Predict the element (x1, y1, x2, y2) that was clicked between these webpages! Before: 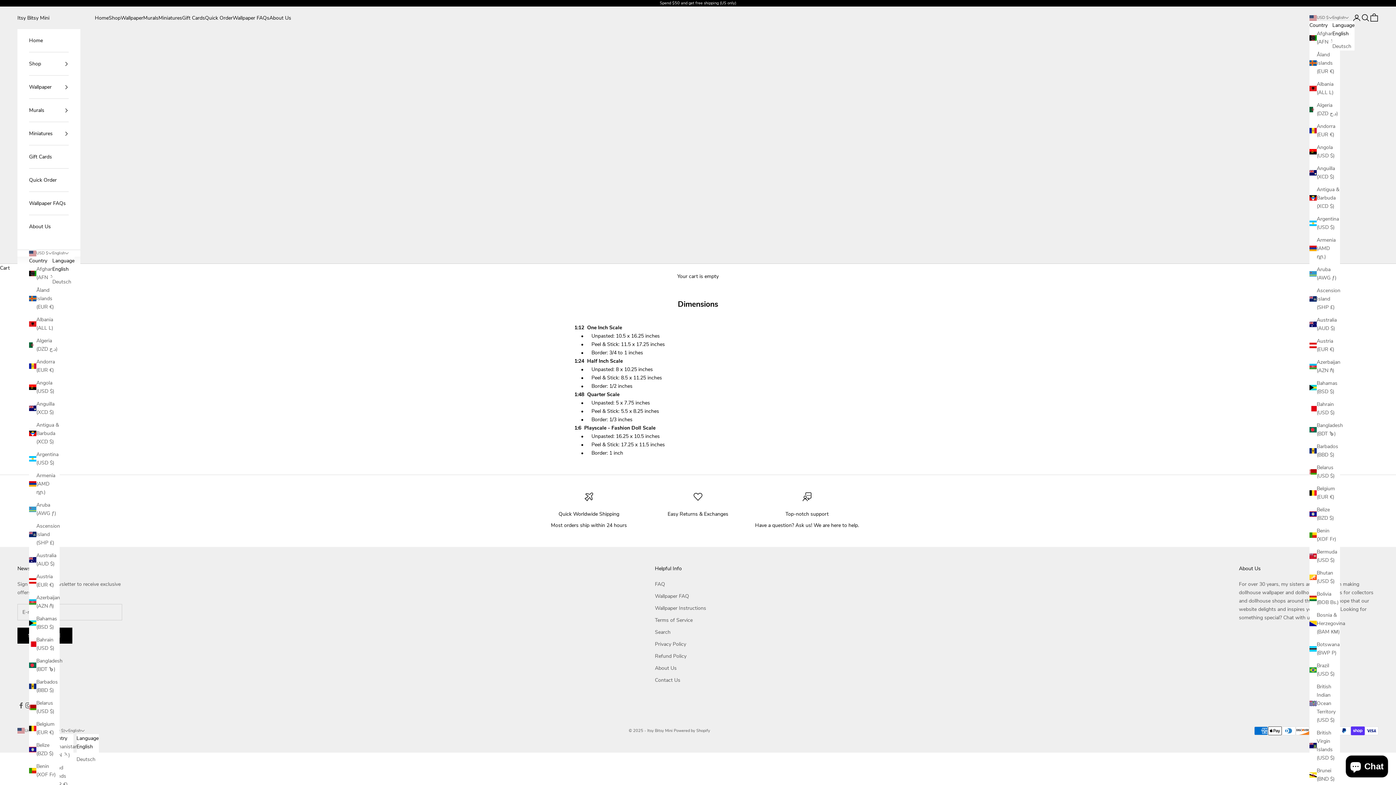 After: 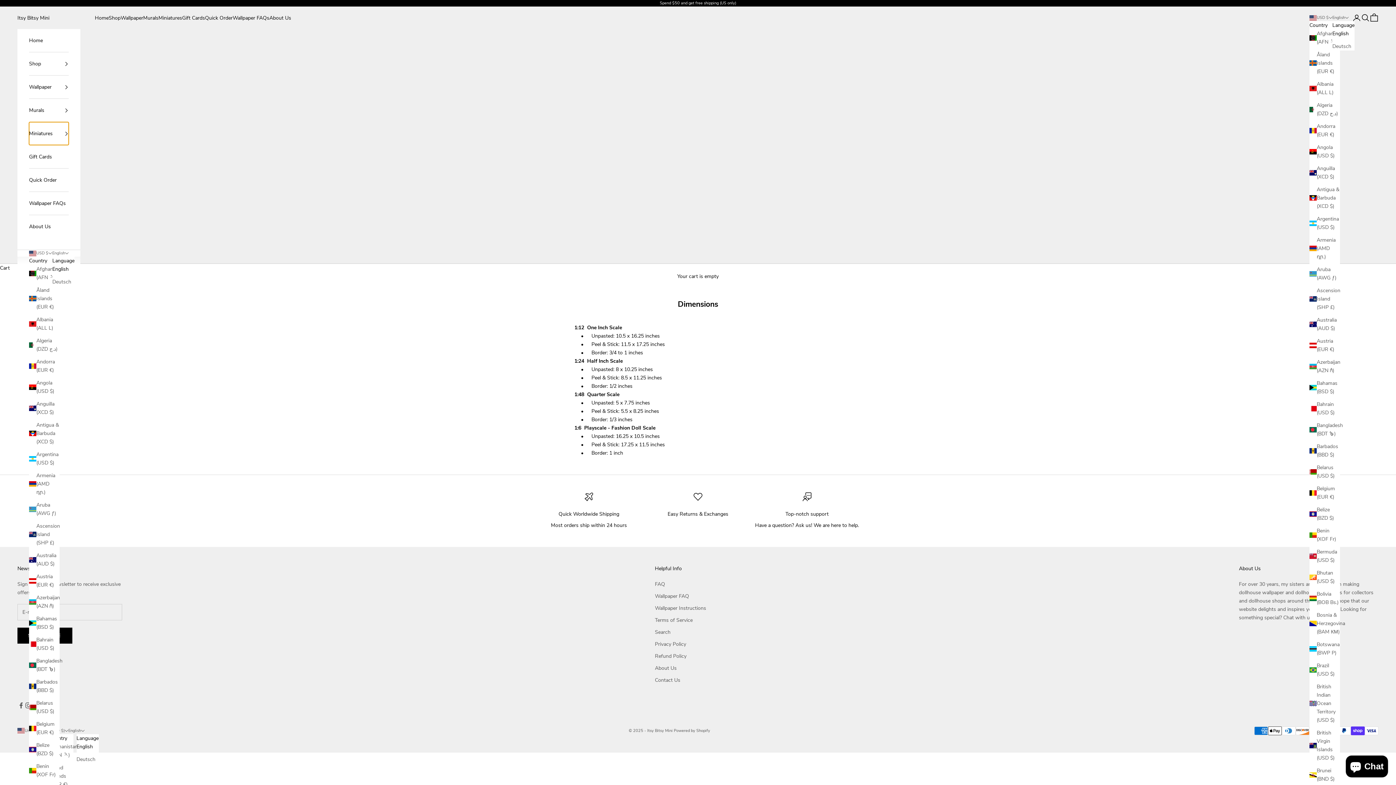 Action: label: Miniatures bbox: (29, 122, 68, 145)